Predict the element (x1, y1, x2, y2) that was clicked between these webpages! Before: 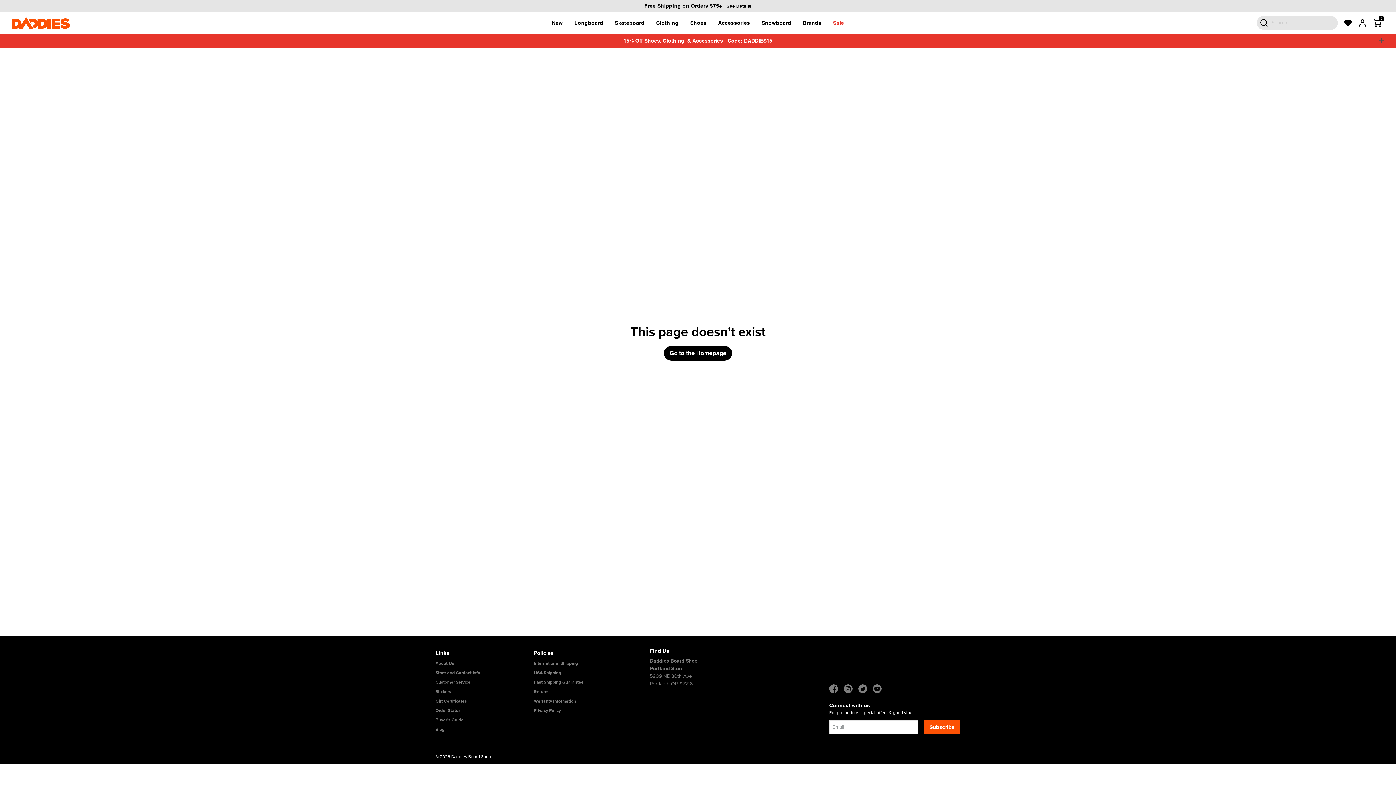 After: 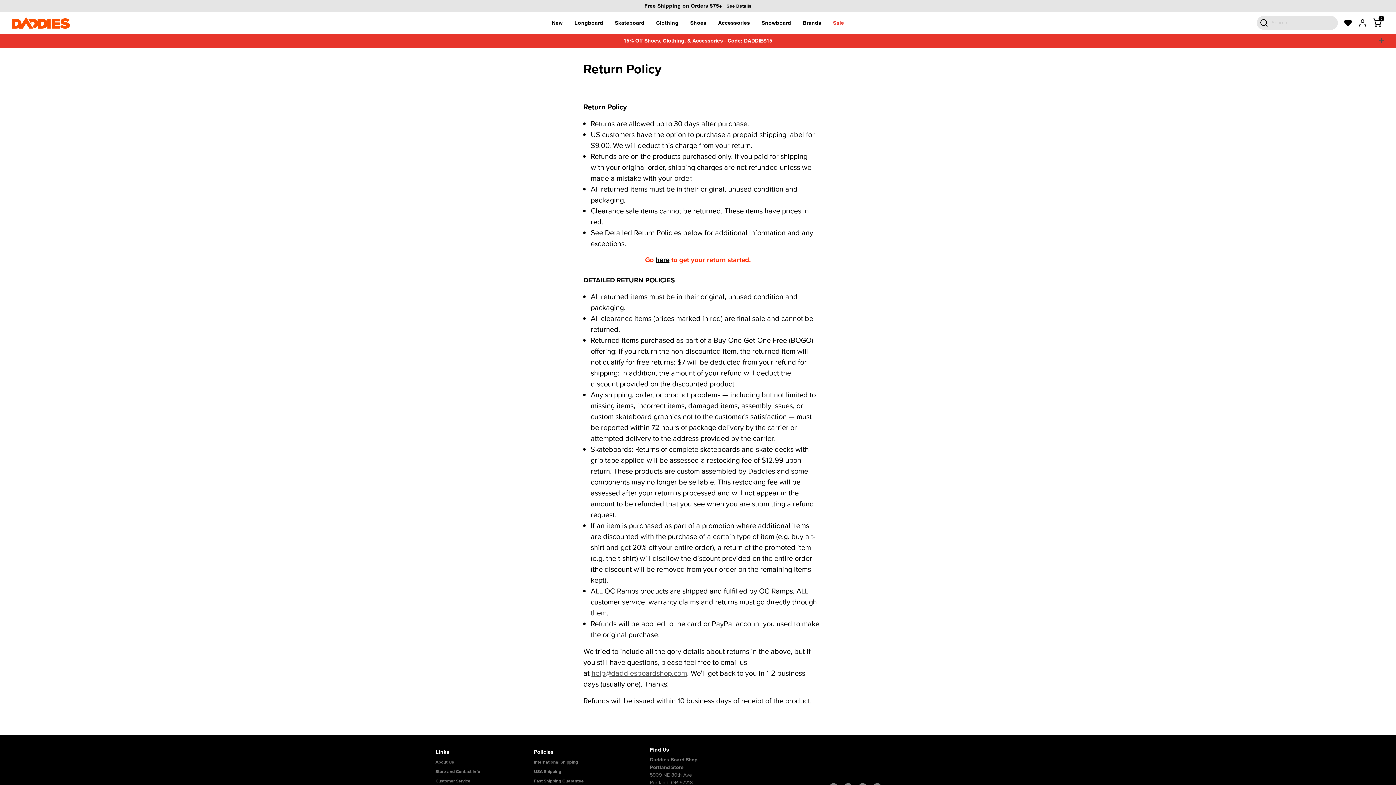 Action: label: Returns bbox: (534, 687, 632, 696)